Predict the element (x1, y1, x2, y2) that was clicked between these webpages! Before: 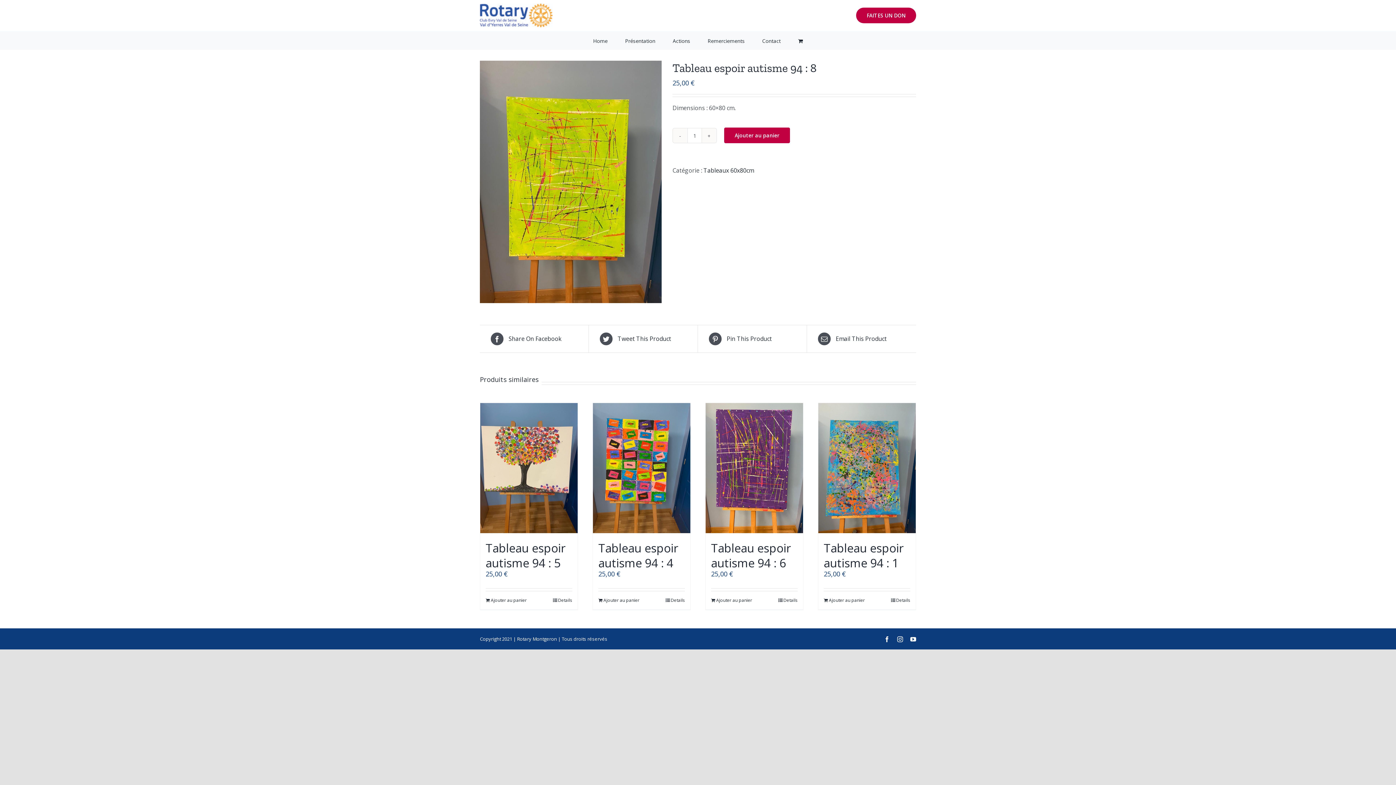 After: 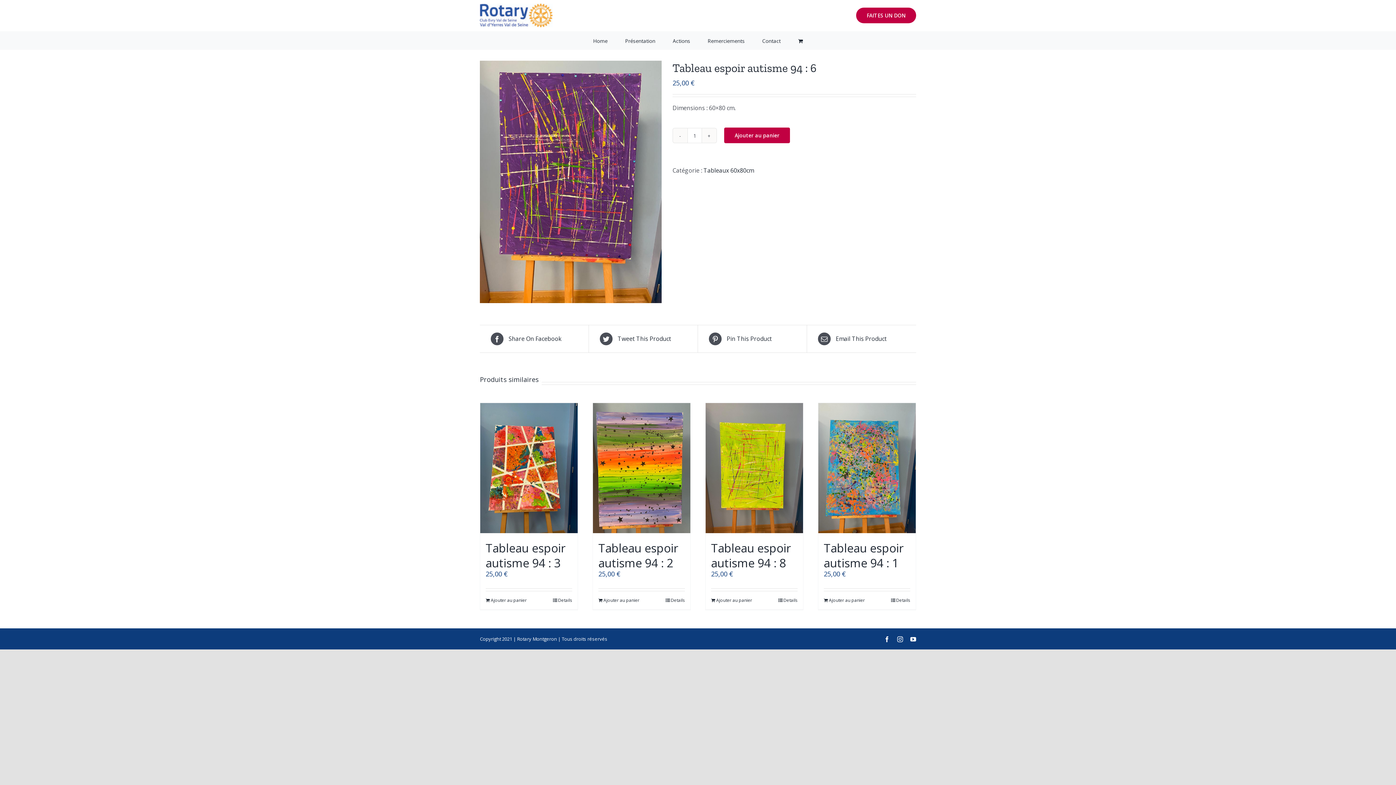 Action: bbox: (711, 540, 791, 570) label: Tableau espoir autisme 94 : 6